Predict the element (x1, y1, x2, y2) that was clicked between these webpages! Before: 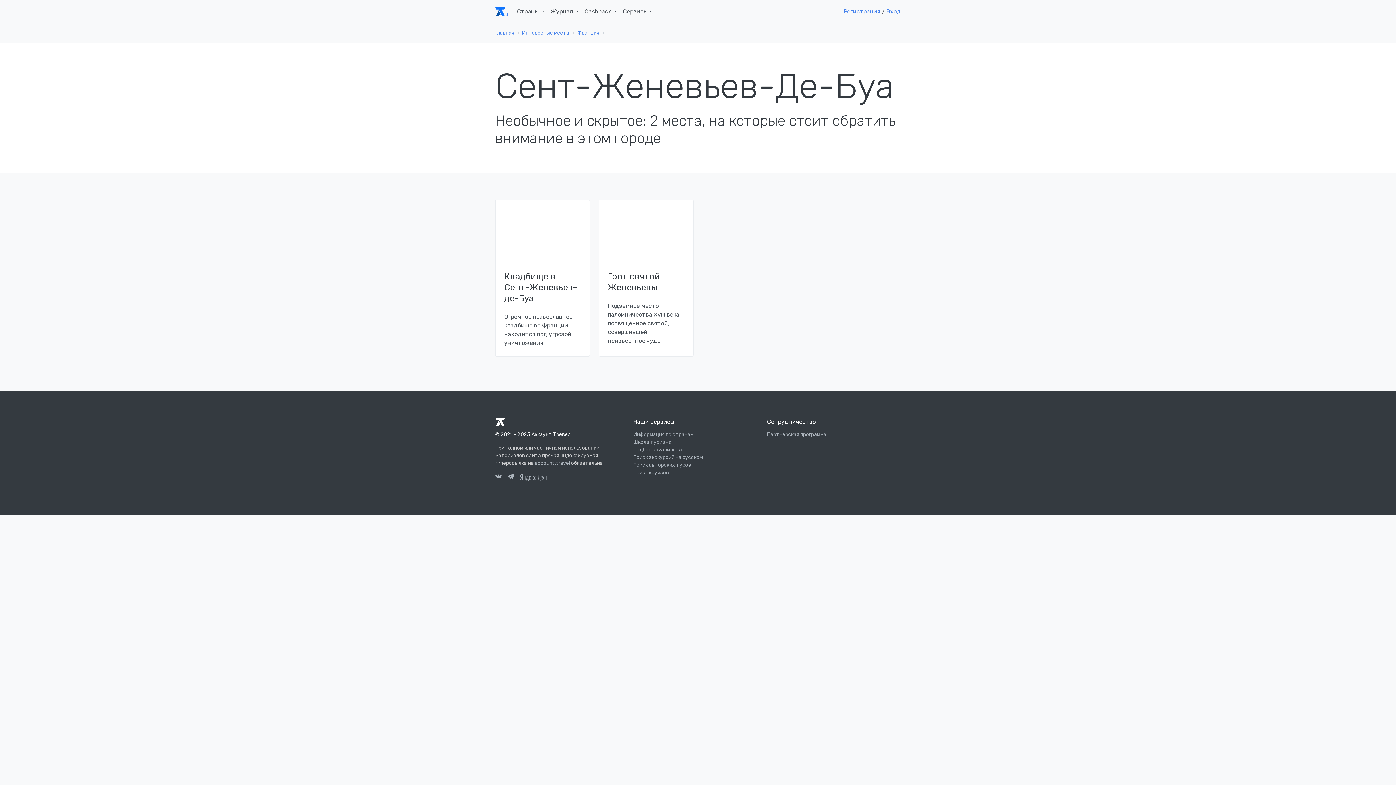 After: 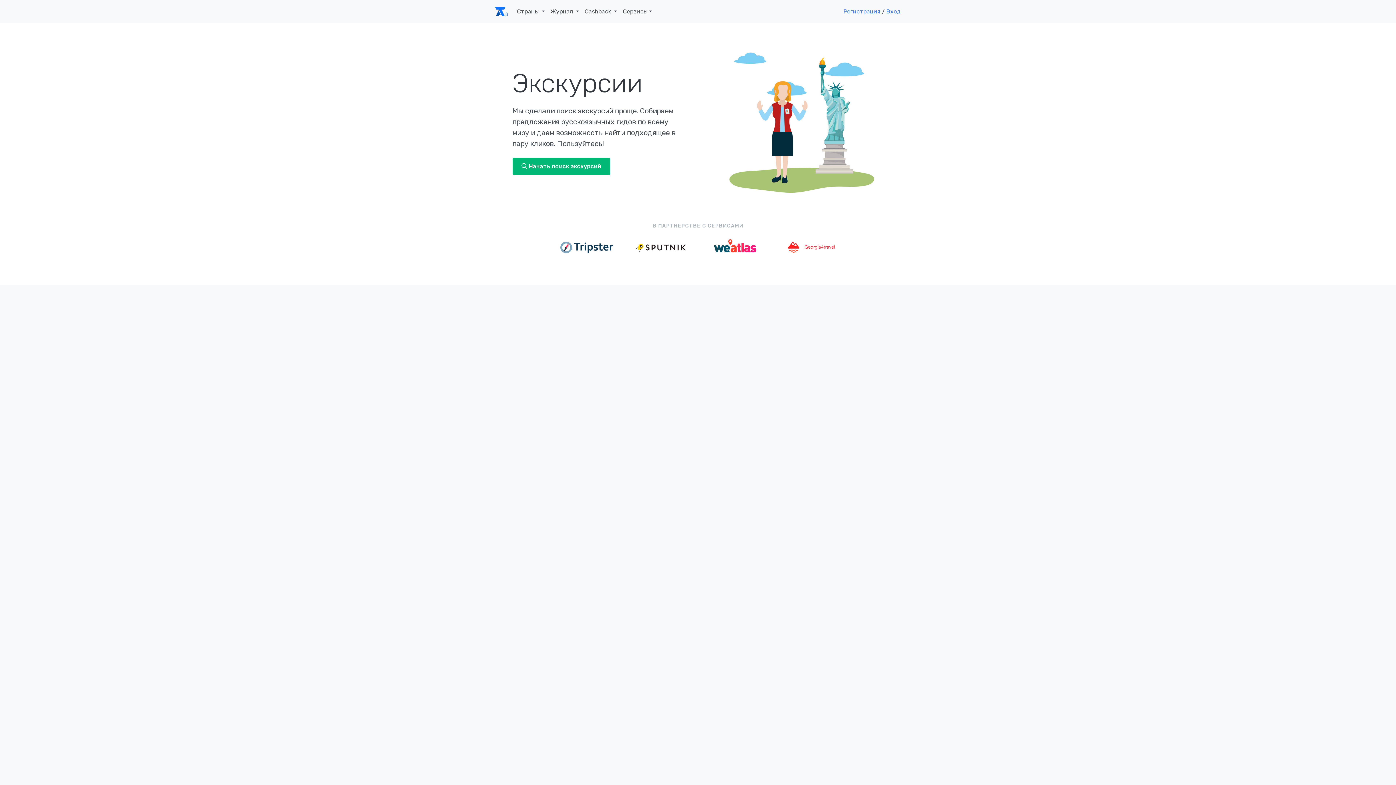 Action: bbox: (633, 454, 702, 460) label: Поиск экскурсий на русском